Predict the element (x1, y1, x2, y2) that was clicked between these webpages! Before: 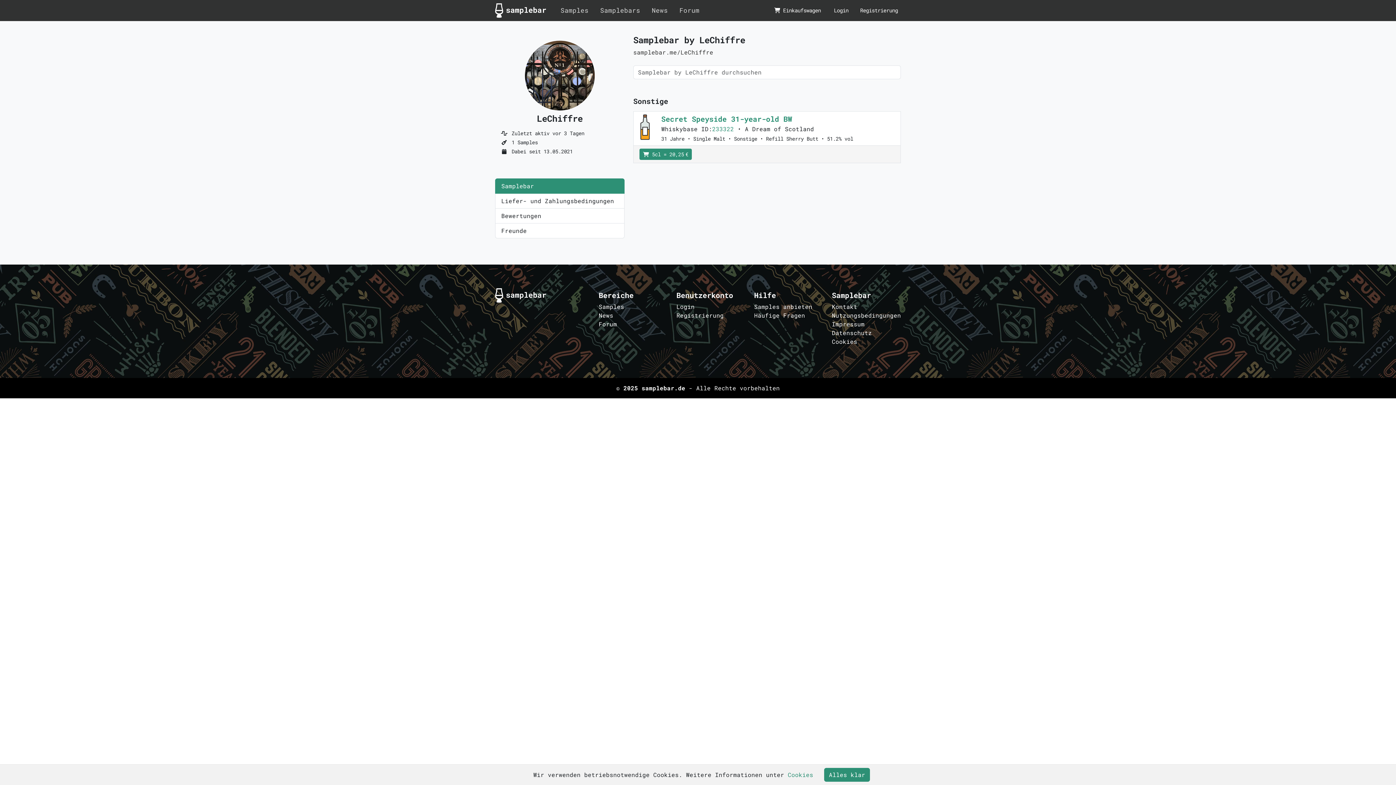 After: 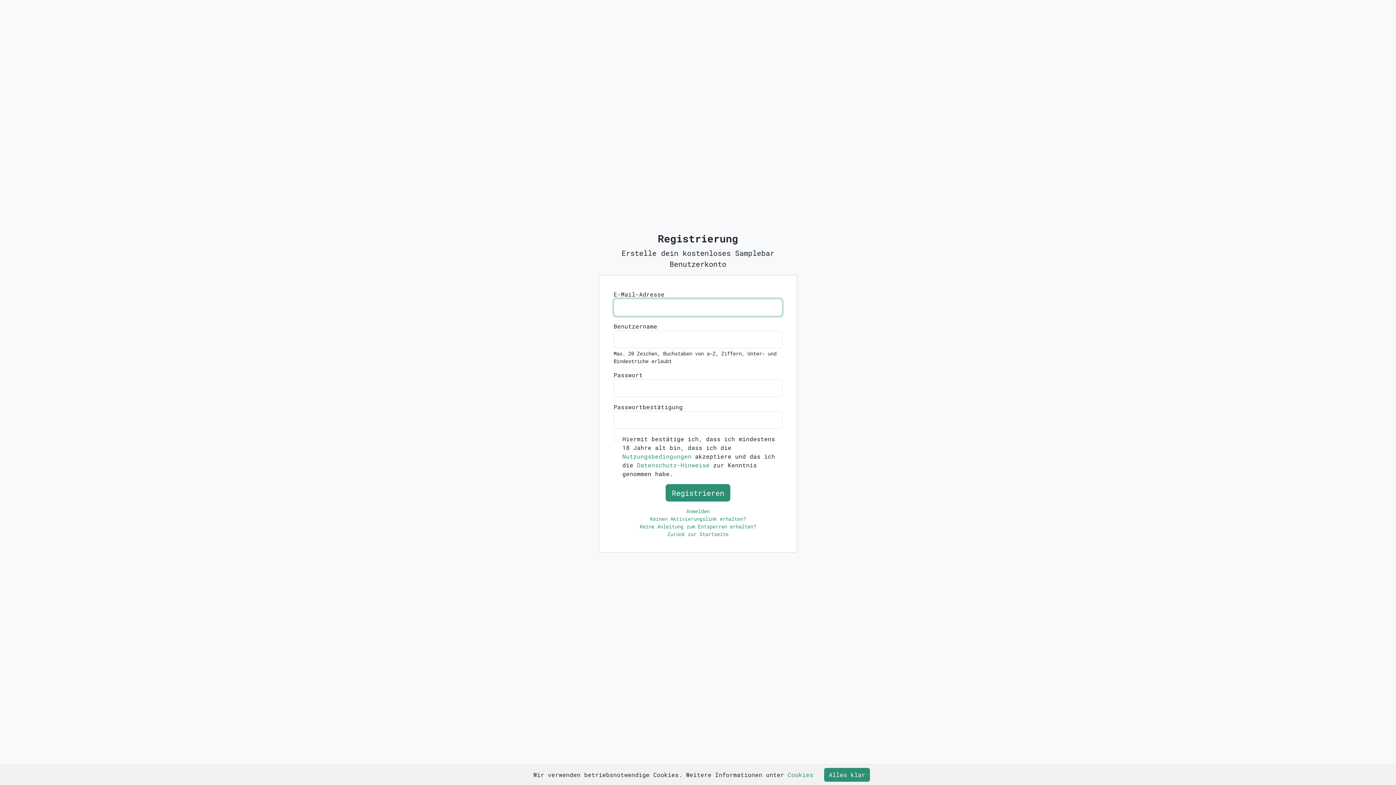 Action: label: Registrierung bbox: (676, 311, 723, 319)